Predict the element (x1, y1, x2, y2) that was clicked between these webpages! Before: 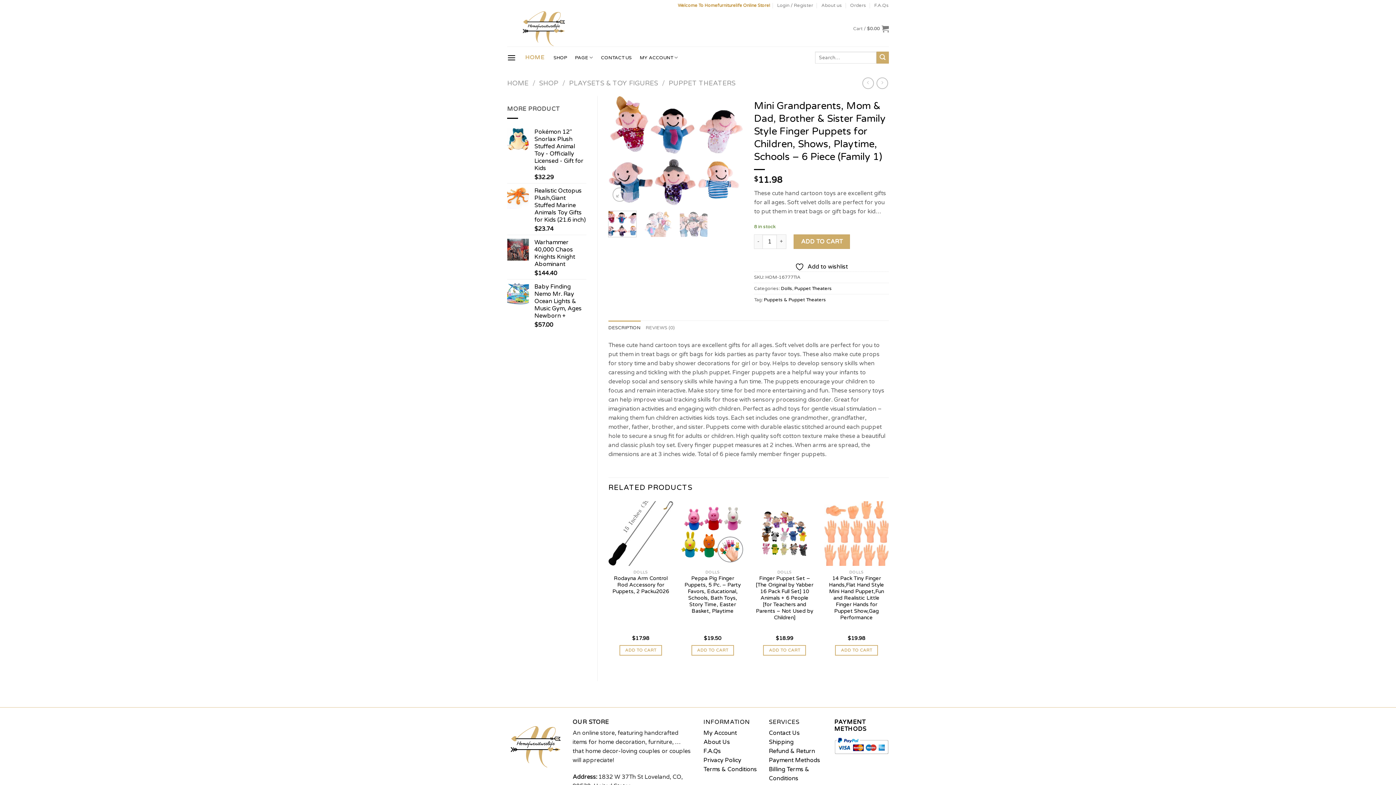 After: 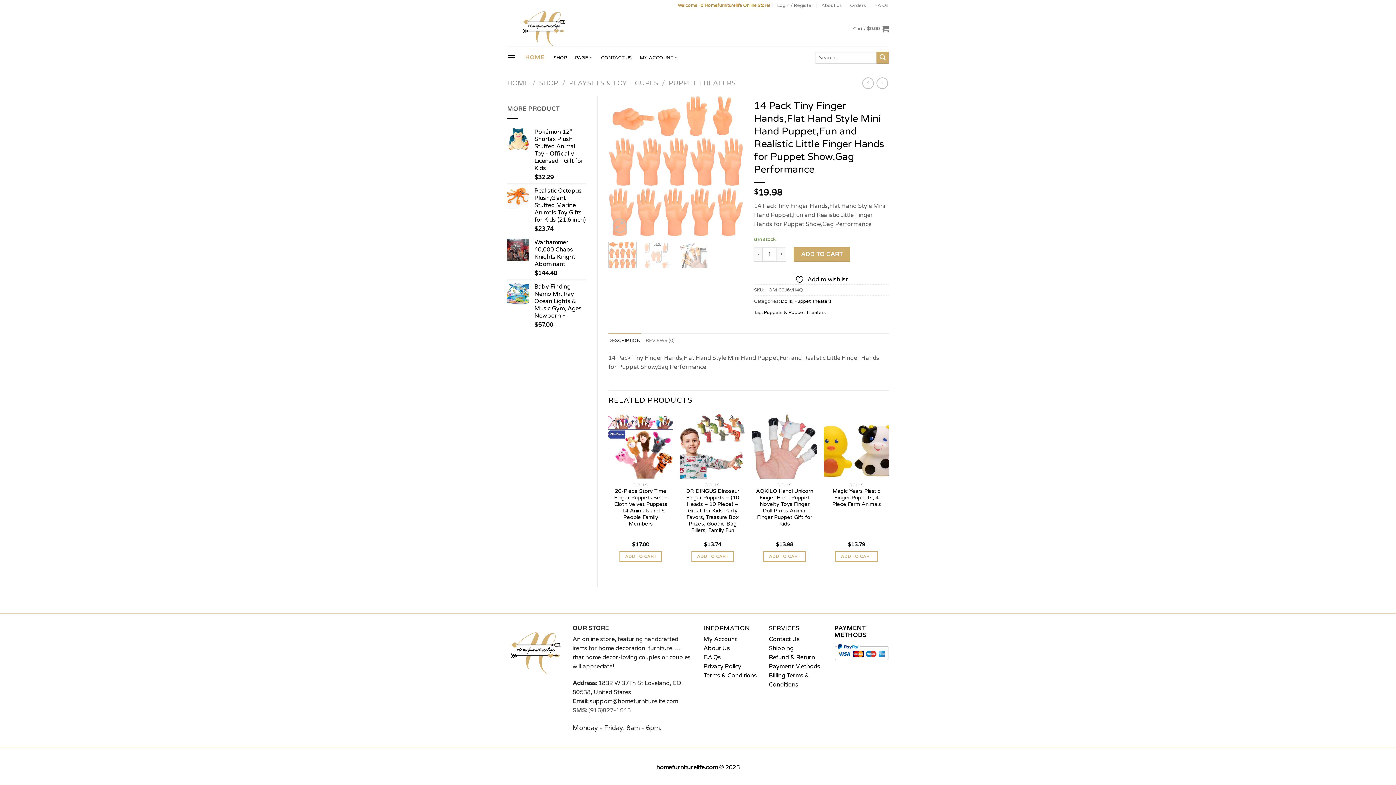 Action: label: 14 Pack Tiny Finger Hands,Flat Hand Style Mini Hand Puppet,Fun and Realistic Little Finger Hands for Puppet Show,Gag Performance bbox: (827, 575, 885, 621)